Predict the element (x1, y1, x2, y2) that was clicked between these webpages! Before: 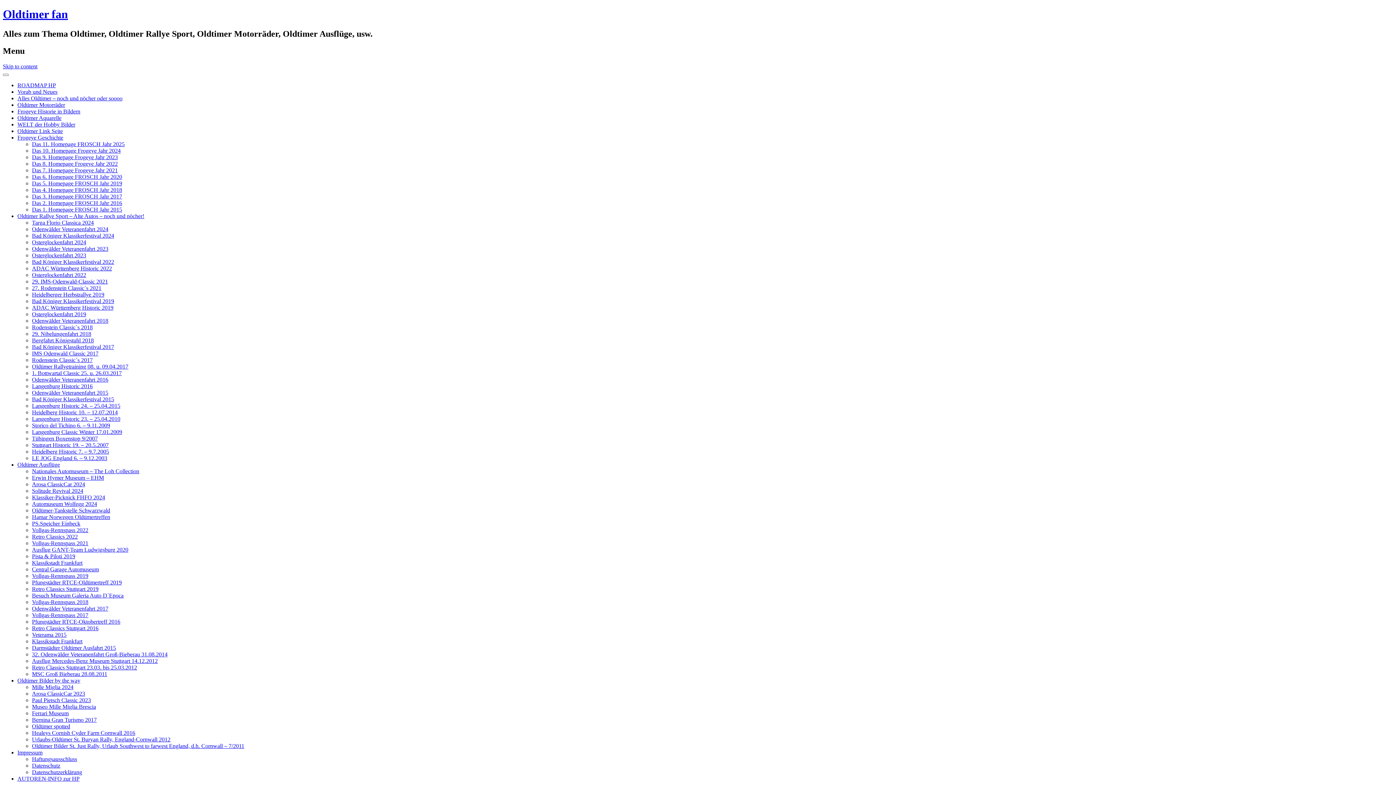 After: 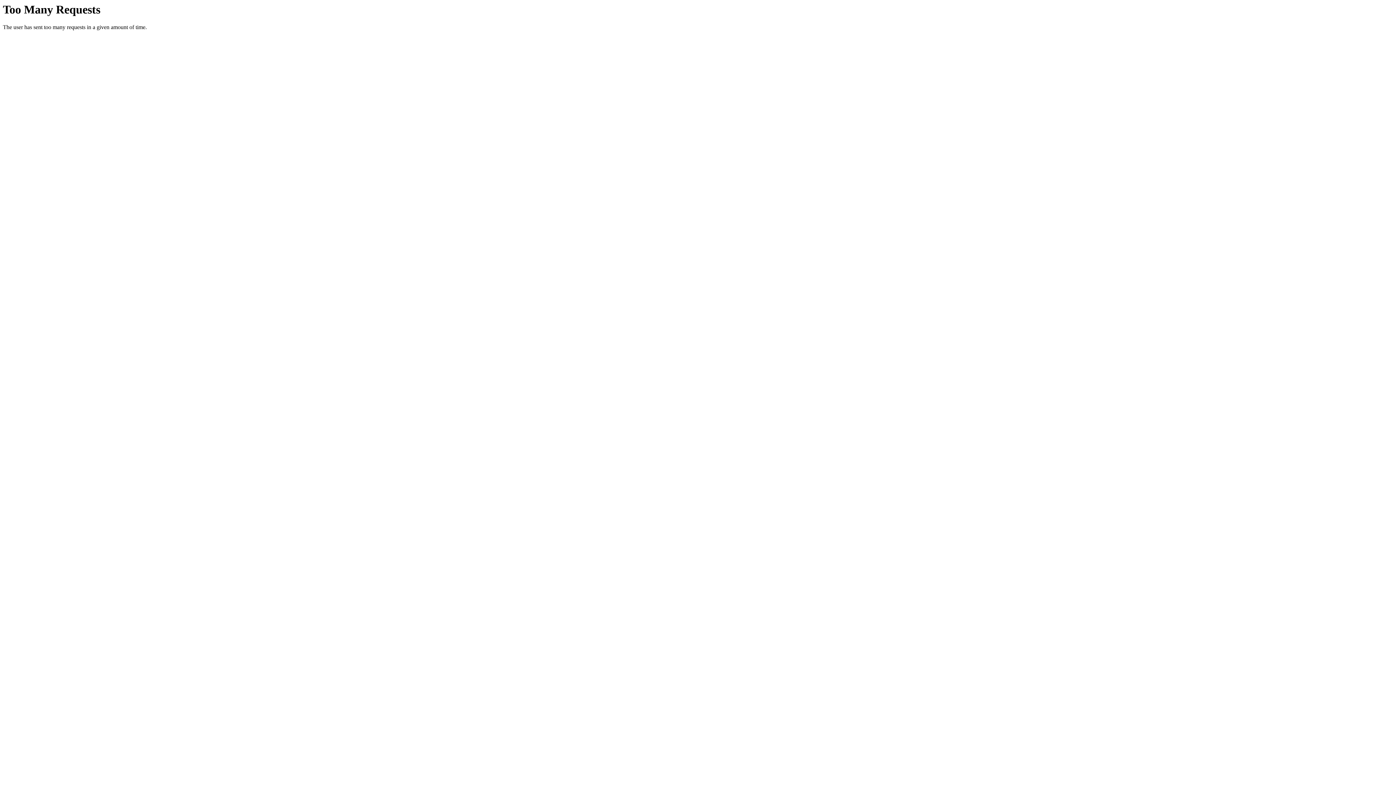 Action: label: Targa Florio Classica 2024 bbox: (32, 219, 93, 225)